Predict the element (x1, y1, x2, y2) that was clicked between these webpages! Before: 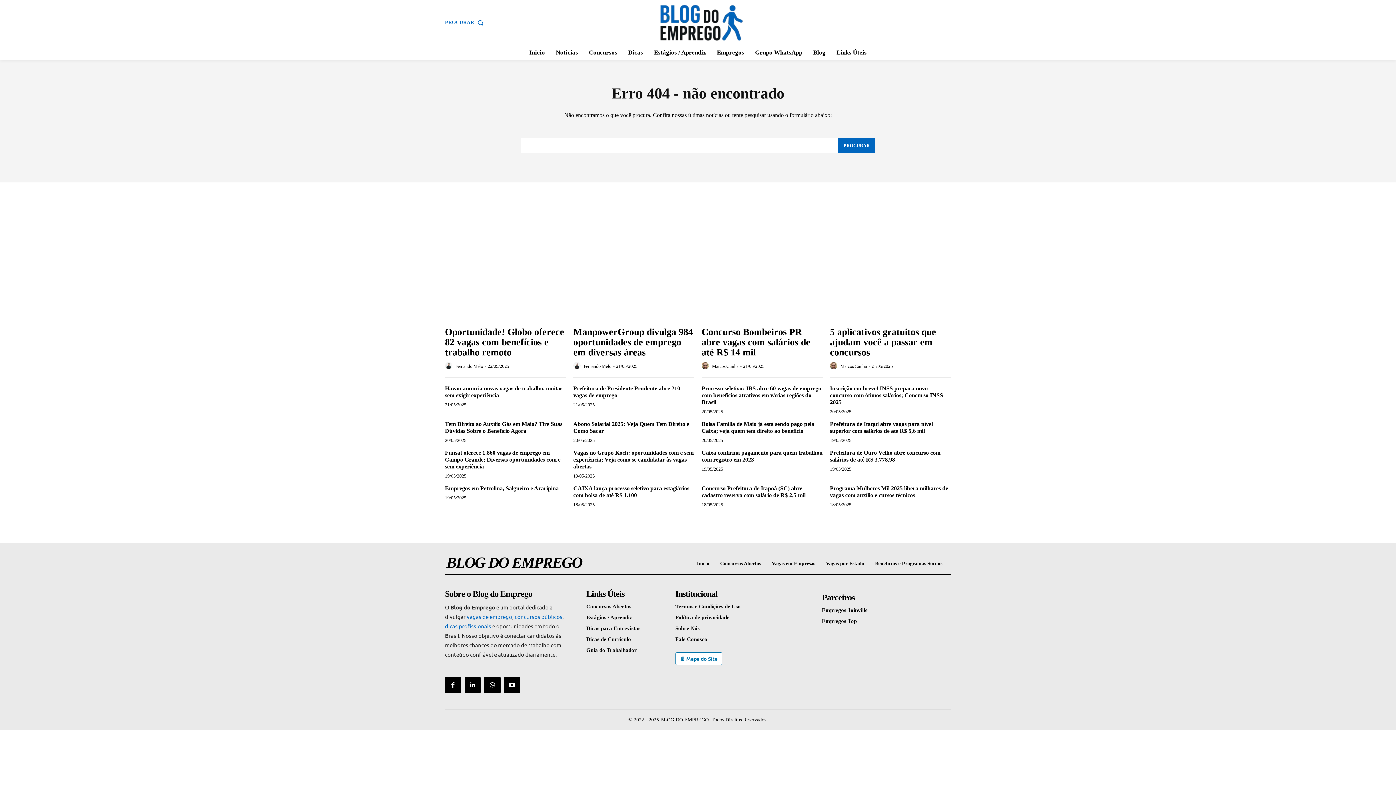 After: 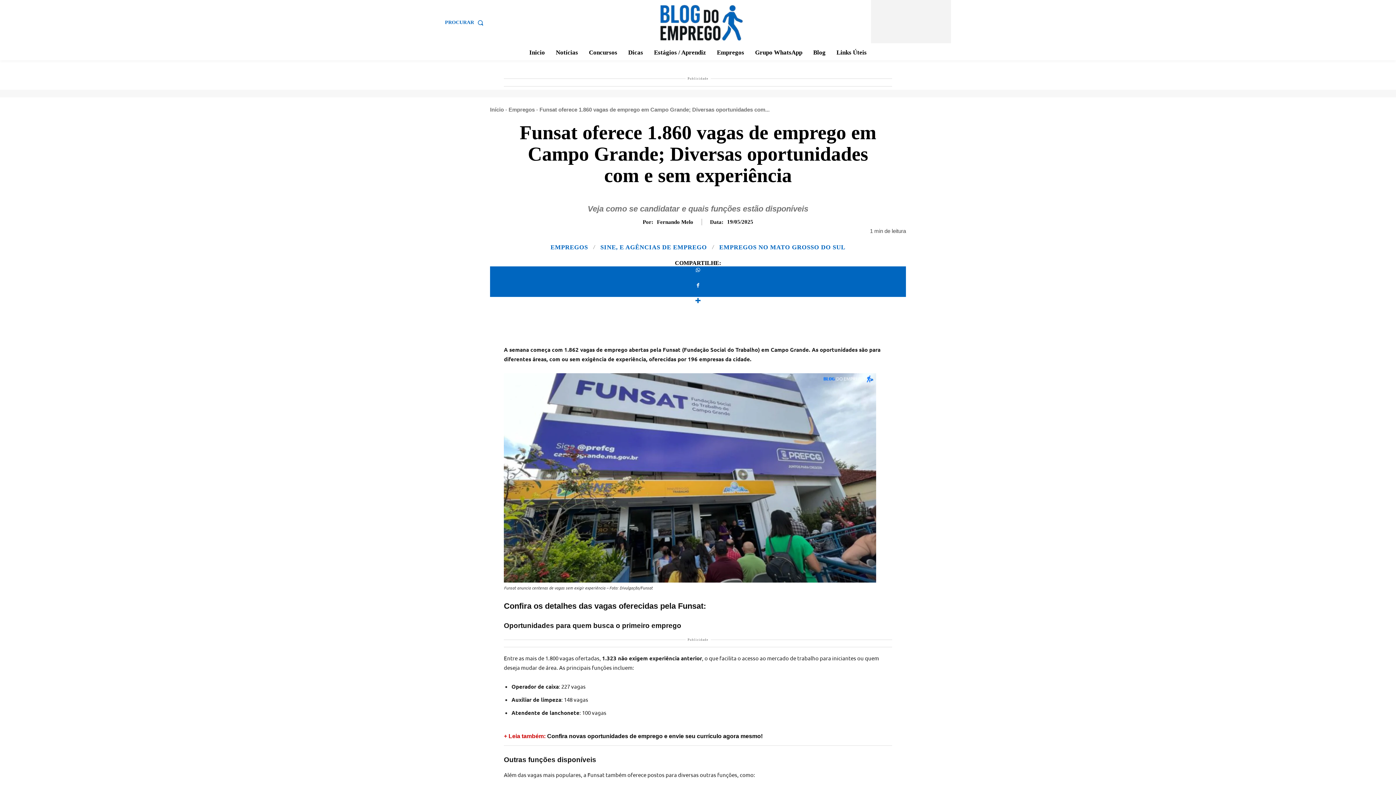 Action: bbox: (445, 449, 560, 469) label: Funsat oferece 1.860 vagas de emprego em Campo Grande; Diversas oportunidades com e sem experiência